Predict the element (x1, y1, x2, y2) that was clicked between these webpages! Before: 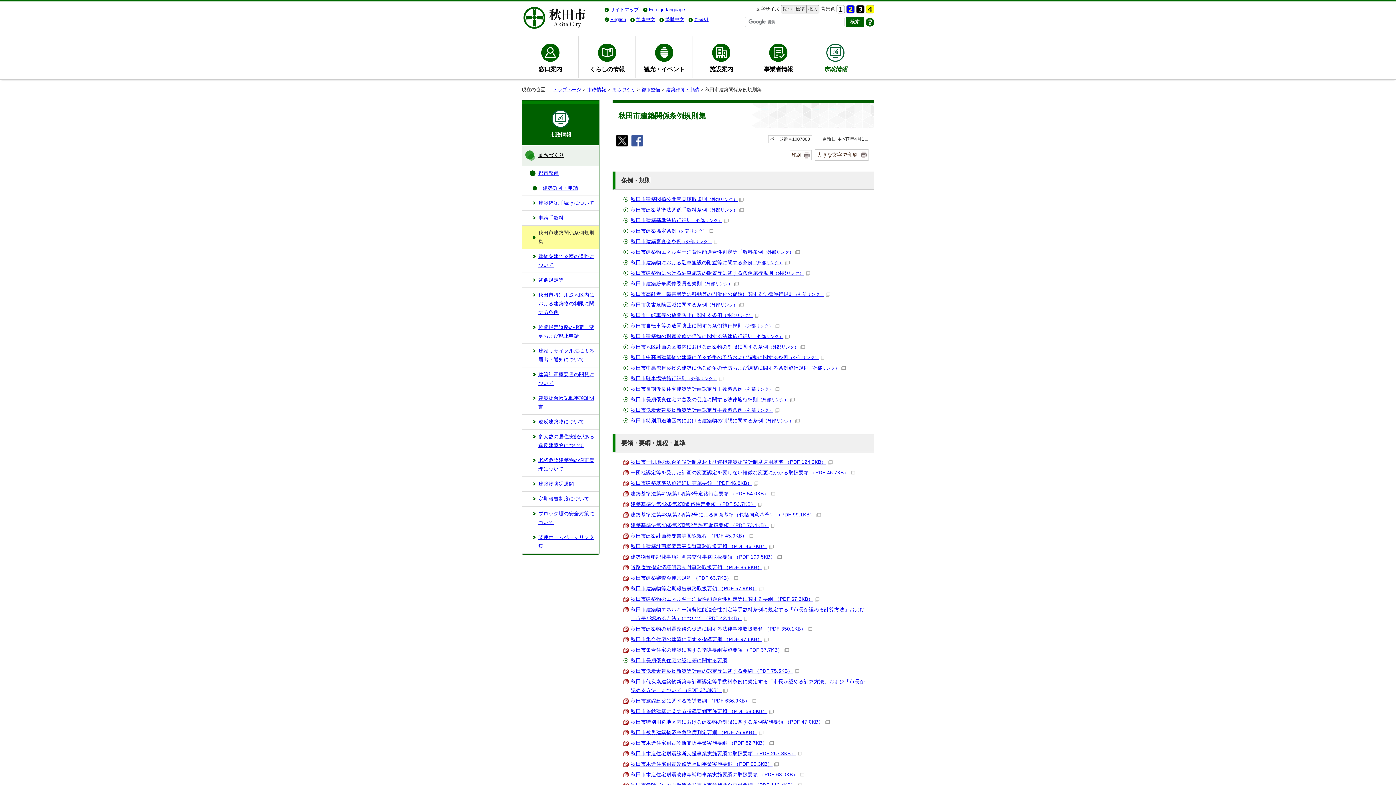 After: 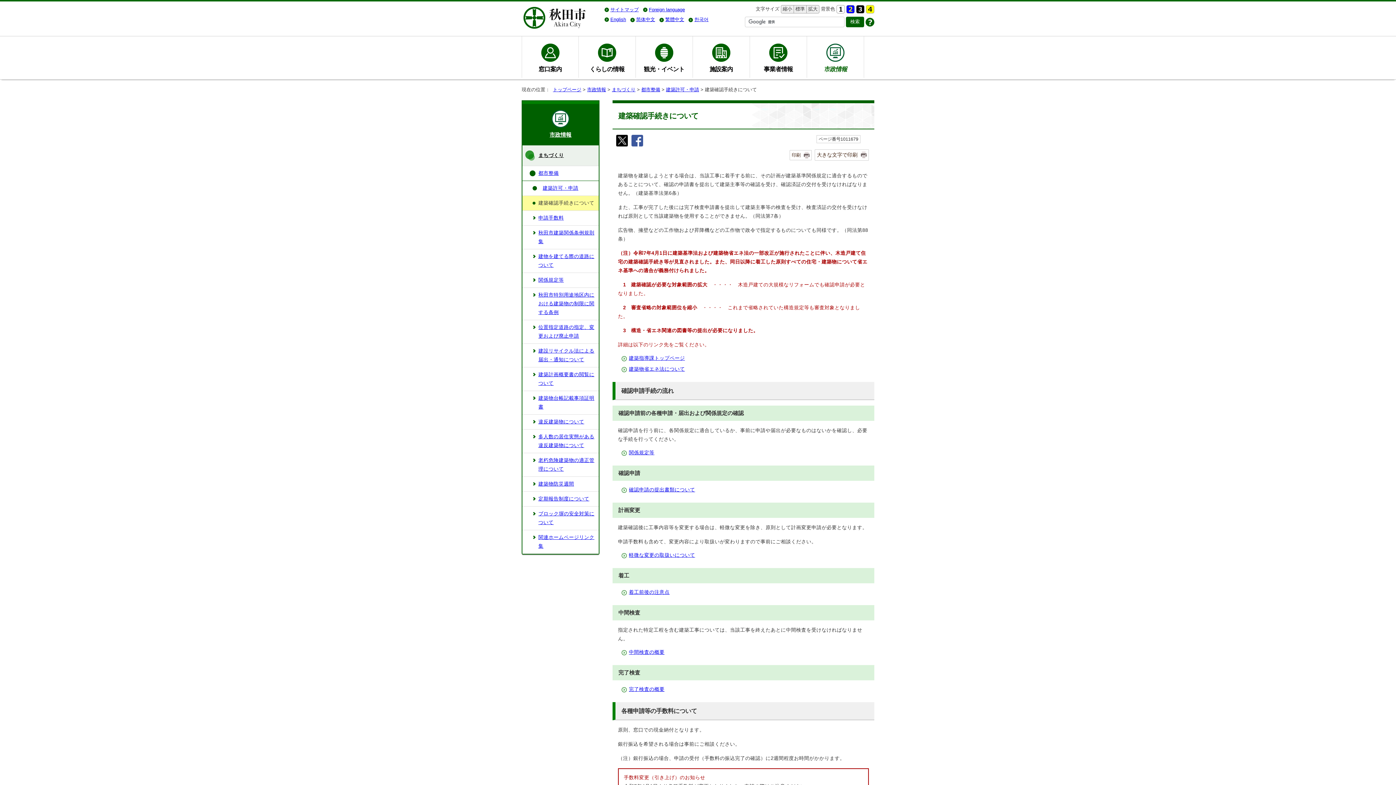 Action: label: 建築確認手続きについて bbox: (522, 196, 598, 210)